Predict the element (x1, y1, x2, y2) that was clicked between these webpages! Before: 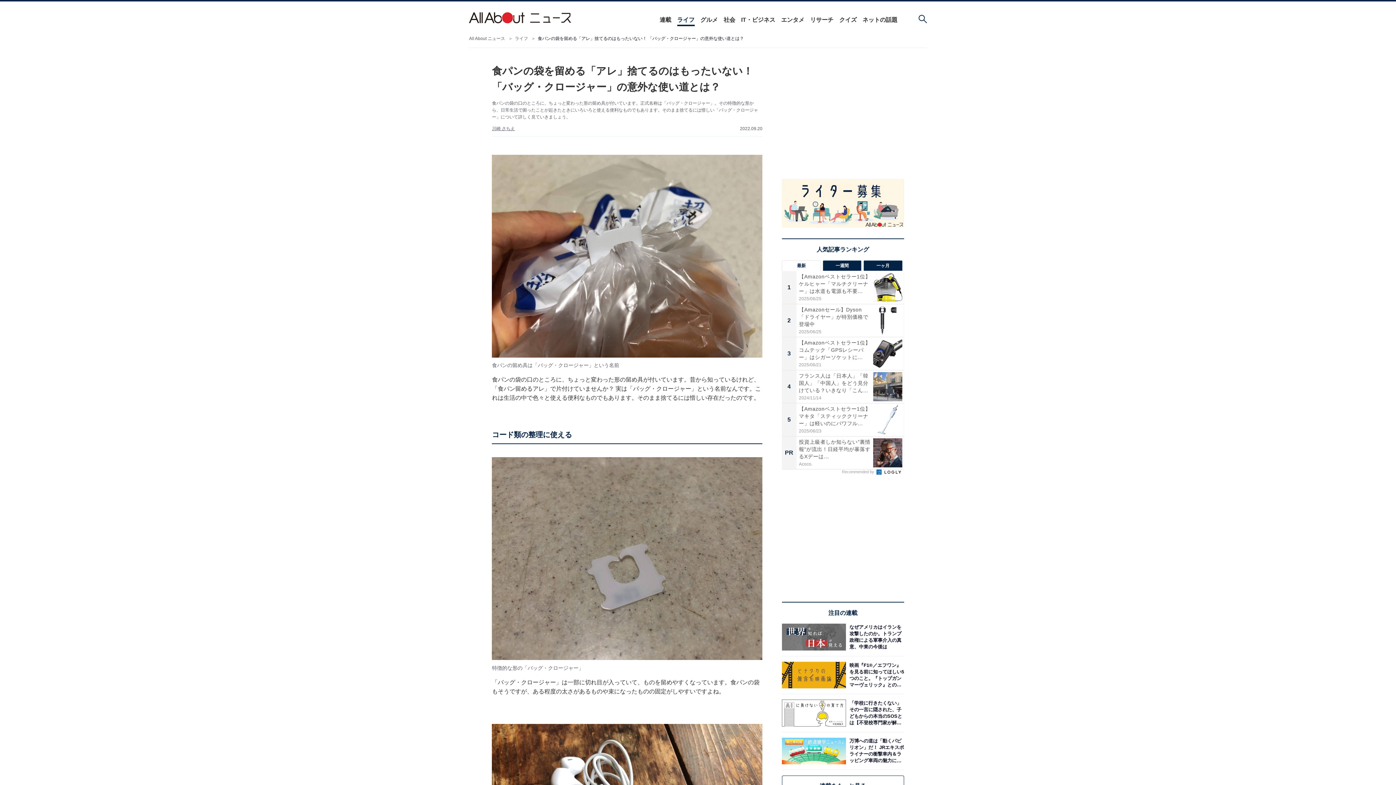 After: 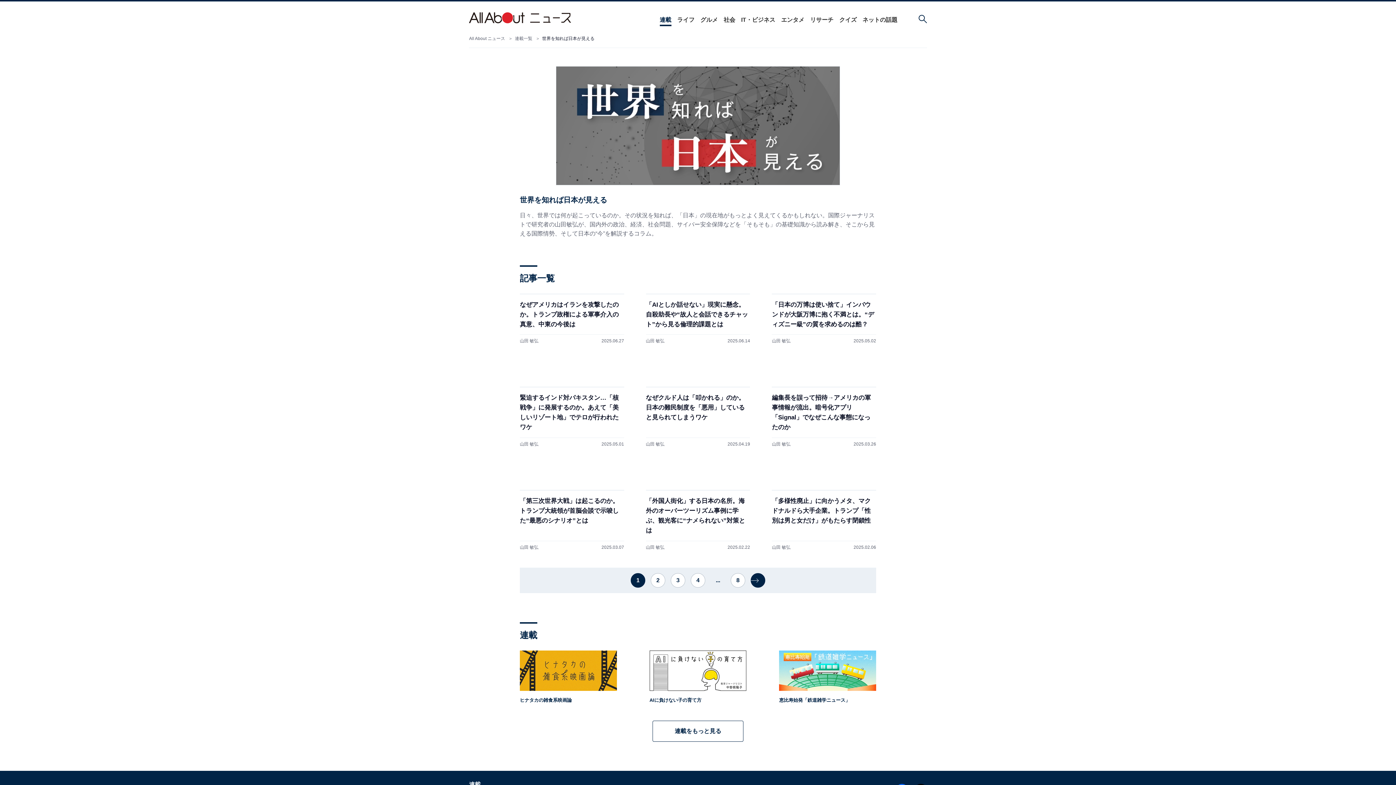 Action: bbox: (782, 624, 846, 650)